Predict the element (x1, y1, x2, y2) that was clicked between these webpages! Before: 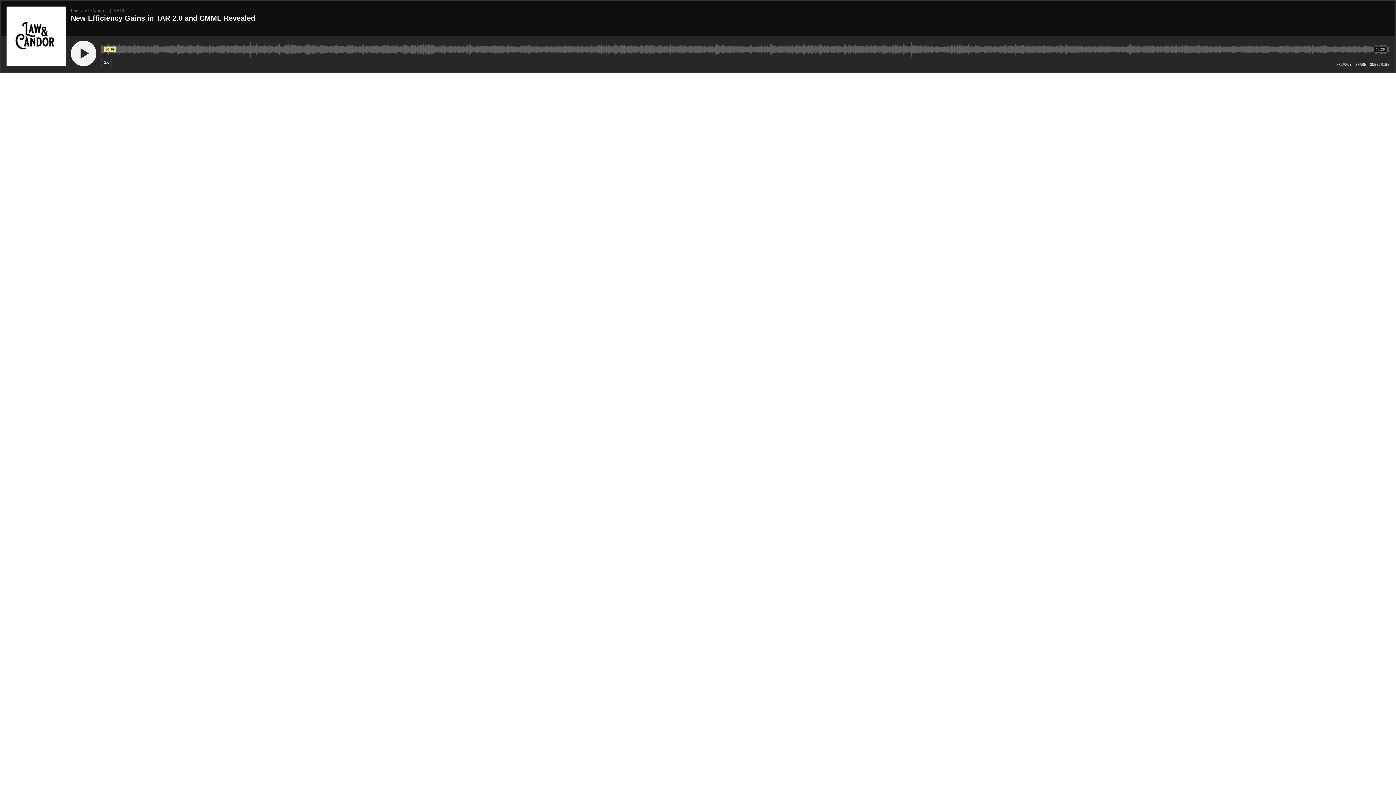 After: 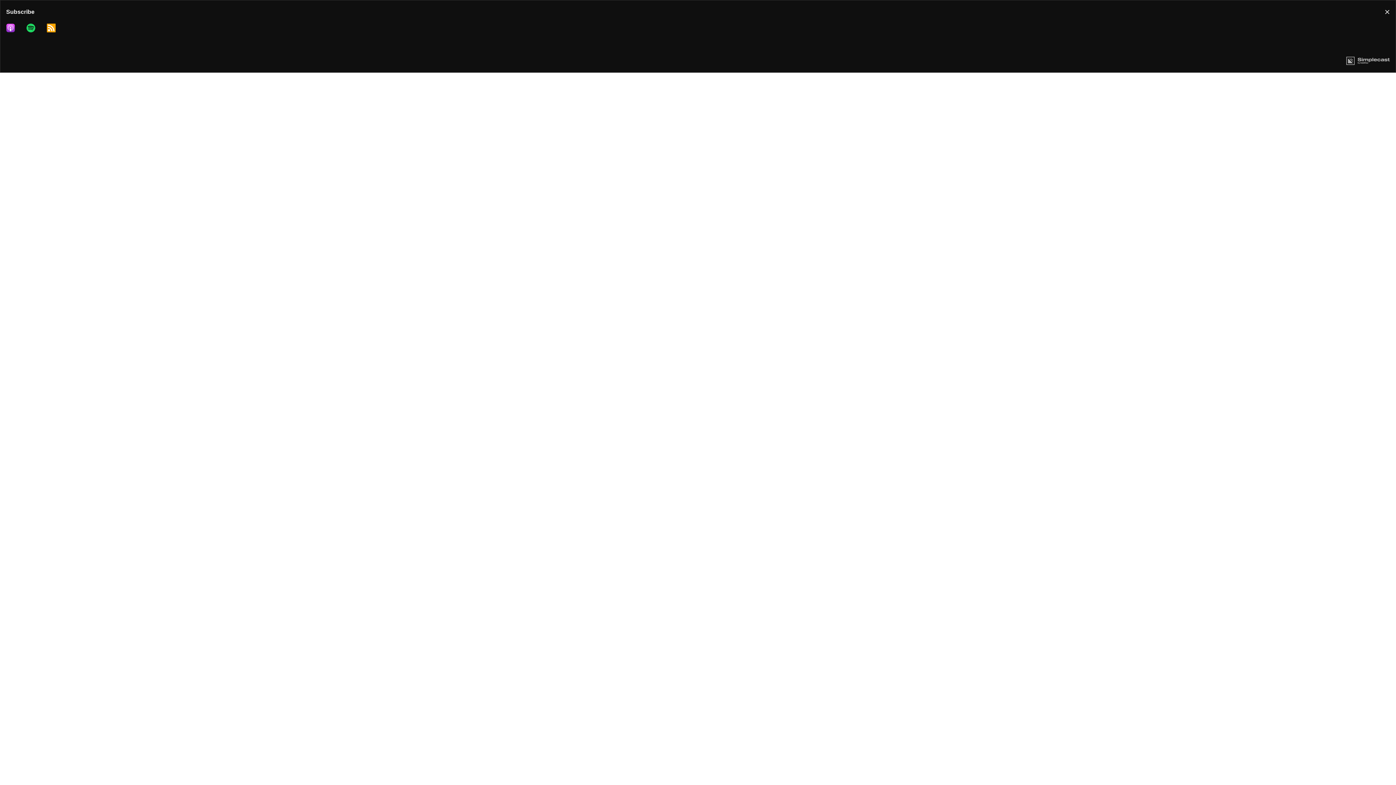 Action: label: Open Subscribe bbox: (1370, 62, 1389, 66)